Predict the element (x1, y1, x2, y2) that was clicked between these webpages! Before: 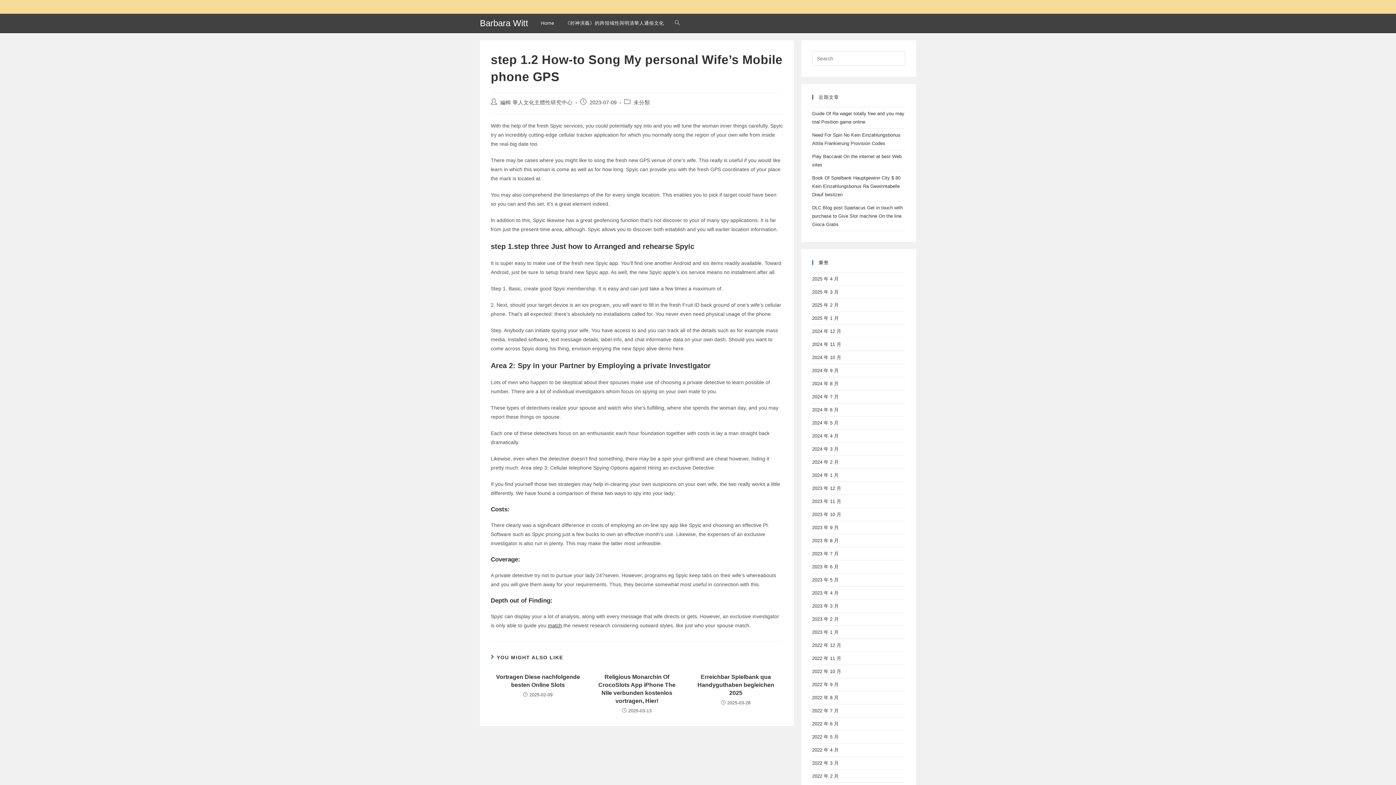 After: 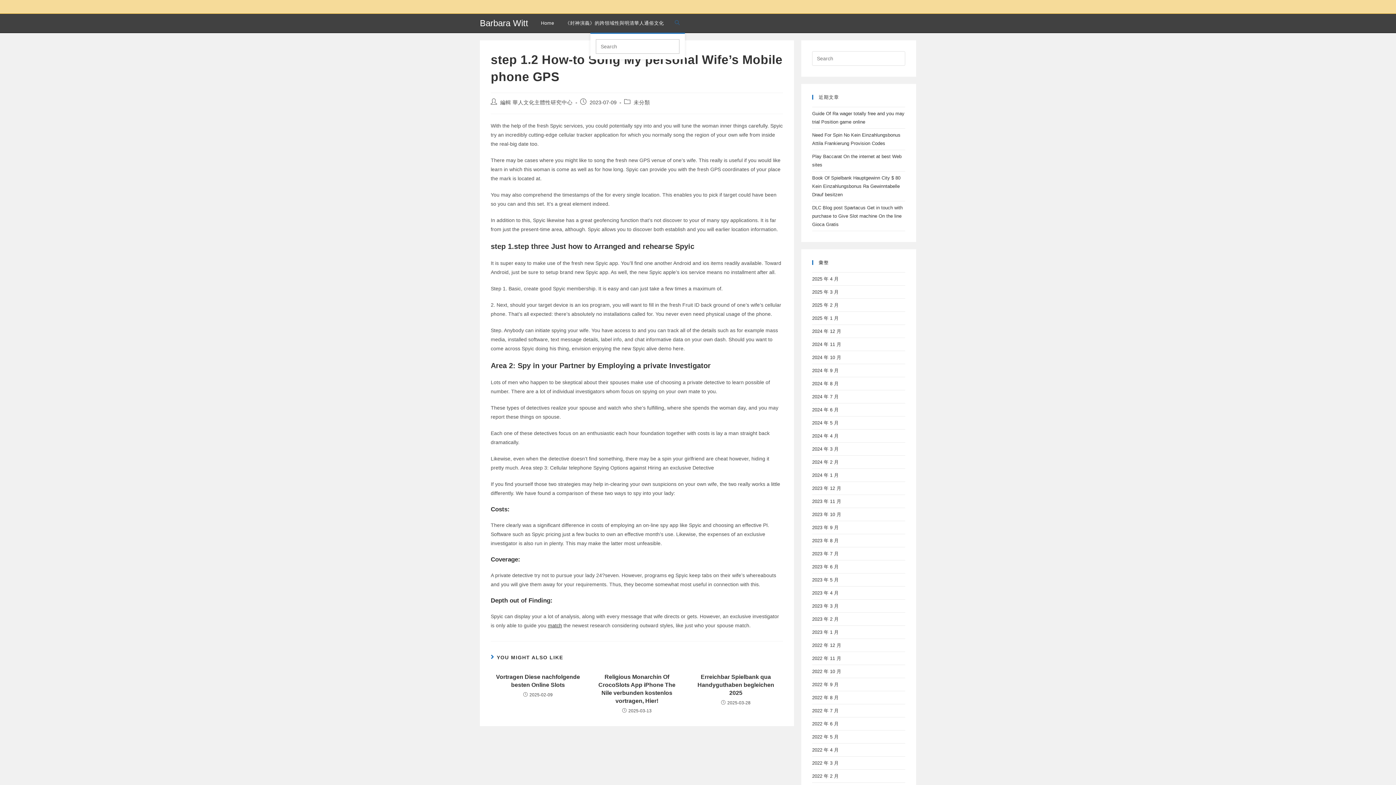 Action: bbox: (669, 13, 685, 32) label: Search website